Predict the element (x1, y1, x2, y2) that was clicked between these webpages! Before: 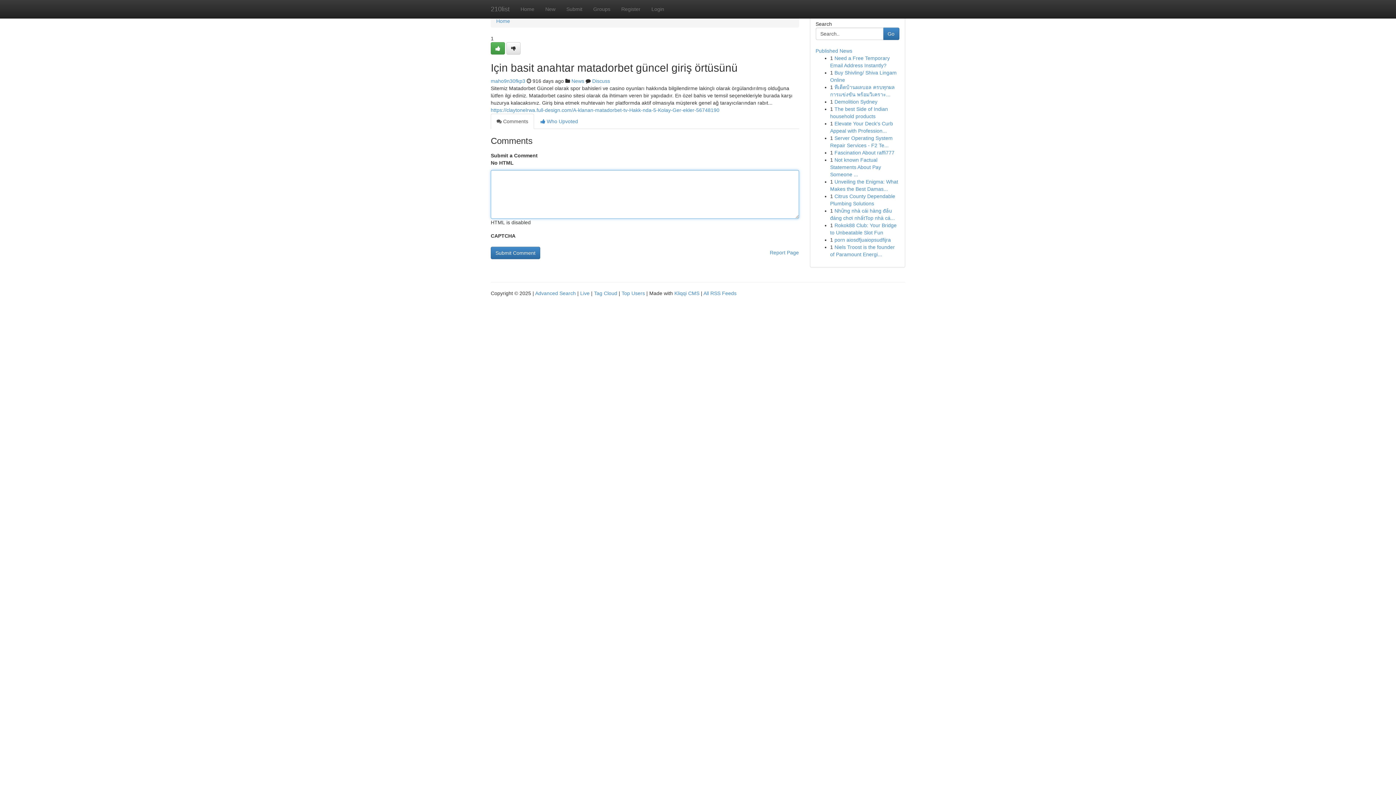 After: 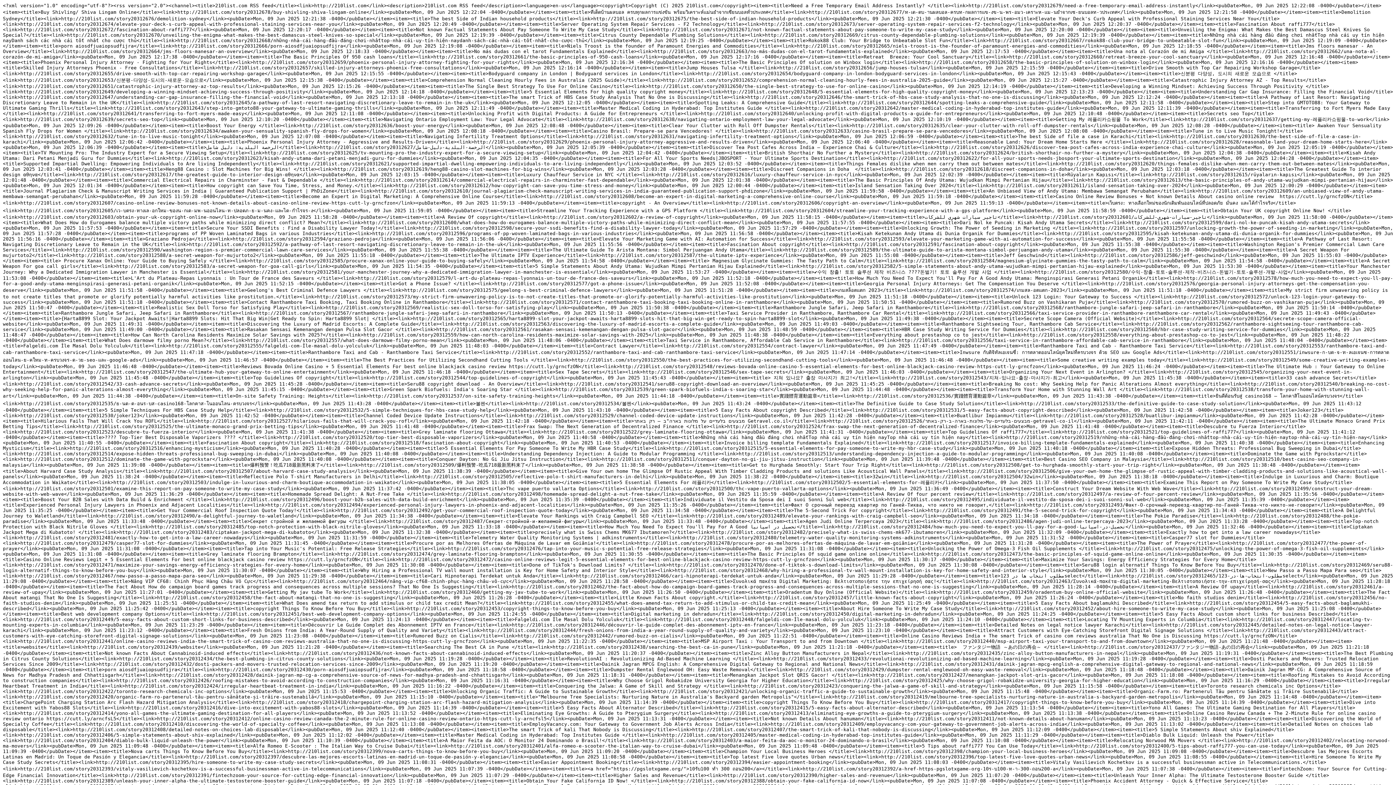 Action: label: All RSS Feeds bbox: (703, 290, 736, 296)